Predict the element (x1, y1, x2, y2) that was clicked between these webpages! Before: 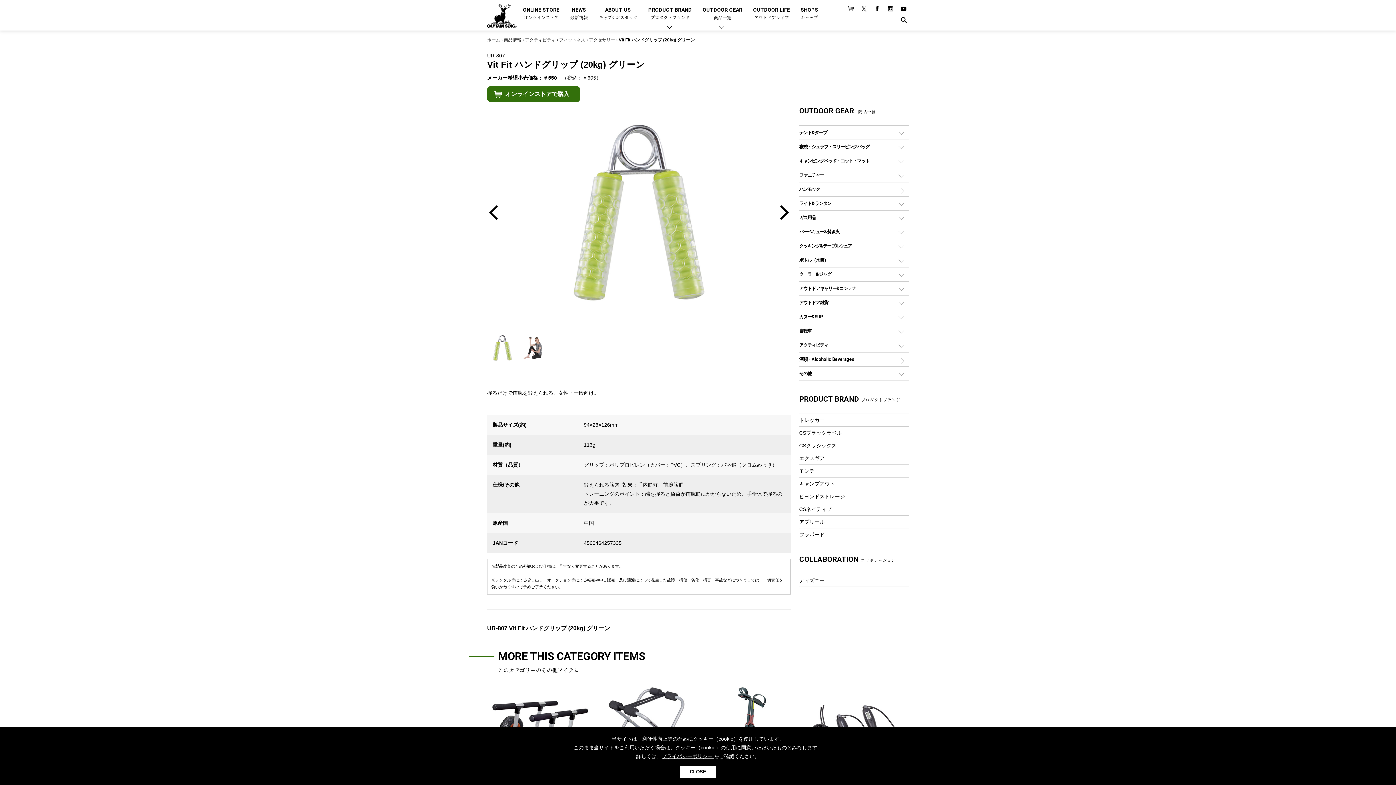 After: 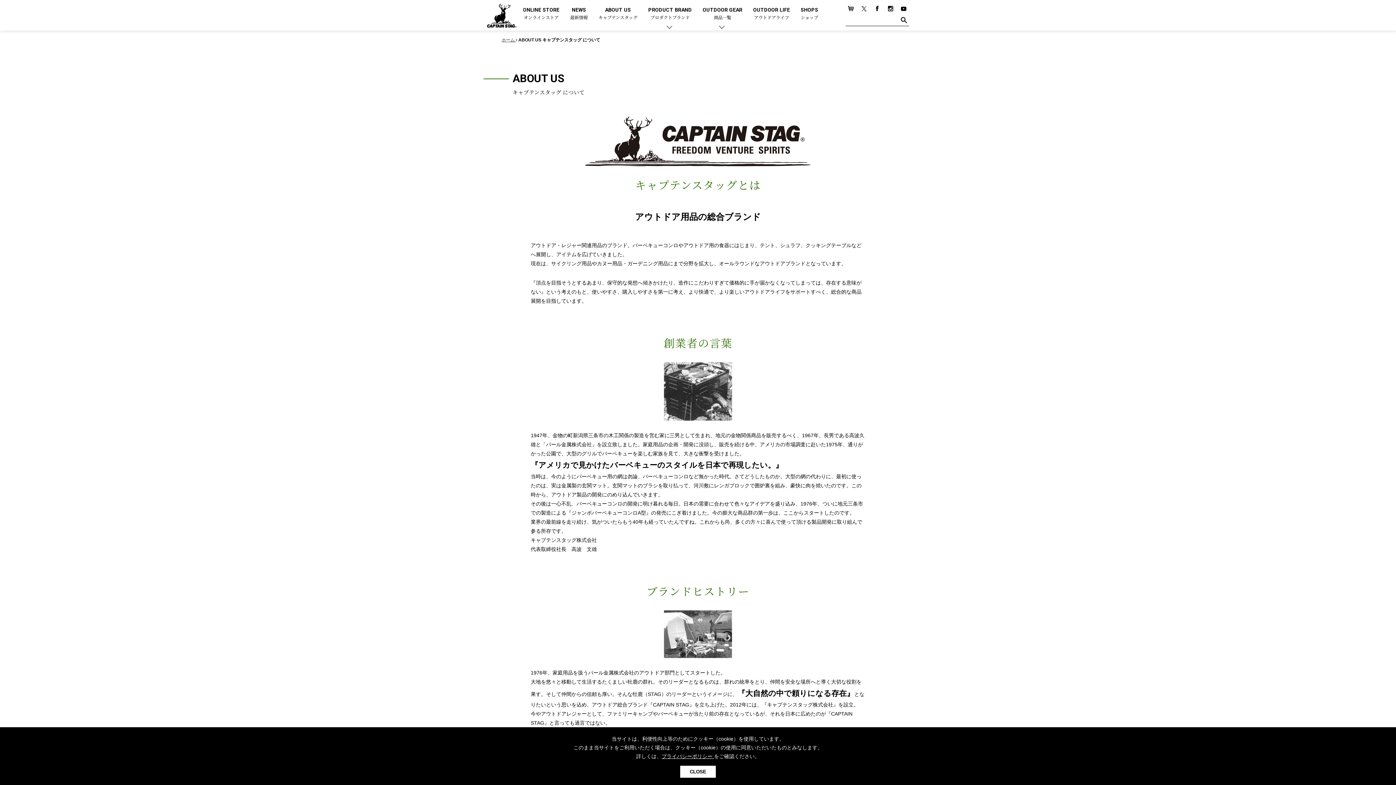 Action: label: ABOUT US
キャプテンスタッグ bbox: (598, 7, 637, 30)